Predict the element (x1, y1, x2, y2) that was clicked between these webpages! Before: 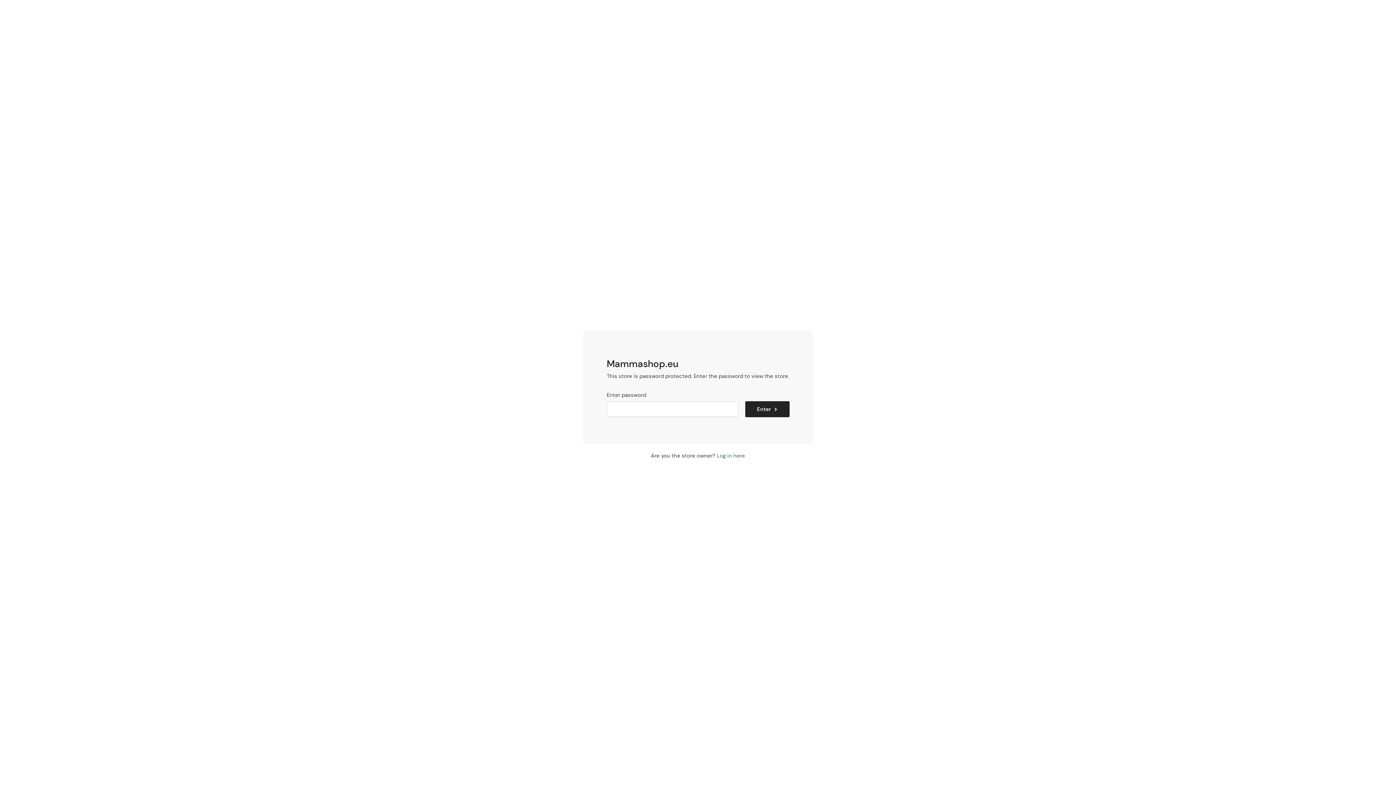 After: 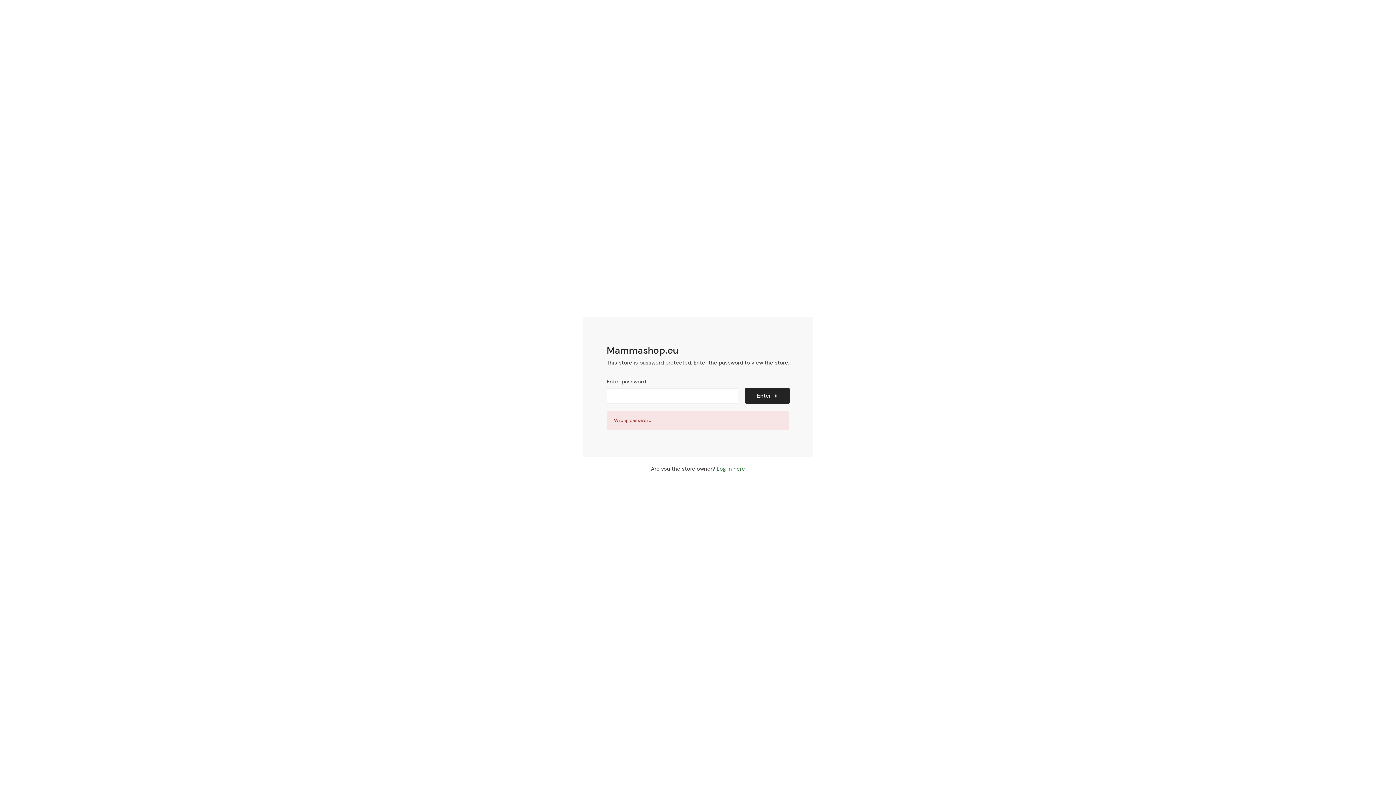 Action: bbox: (745, 401, 789, 416) label: Enter